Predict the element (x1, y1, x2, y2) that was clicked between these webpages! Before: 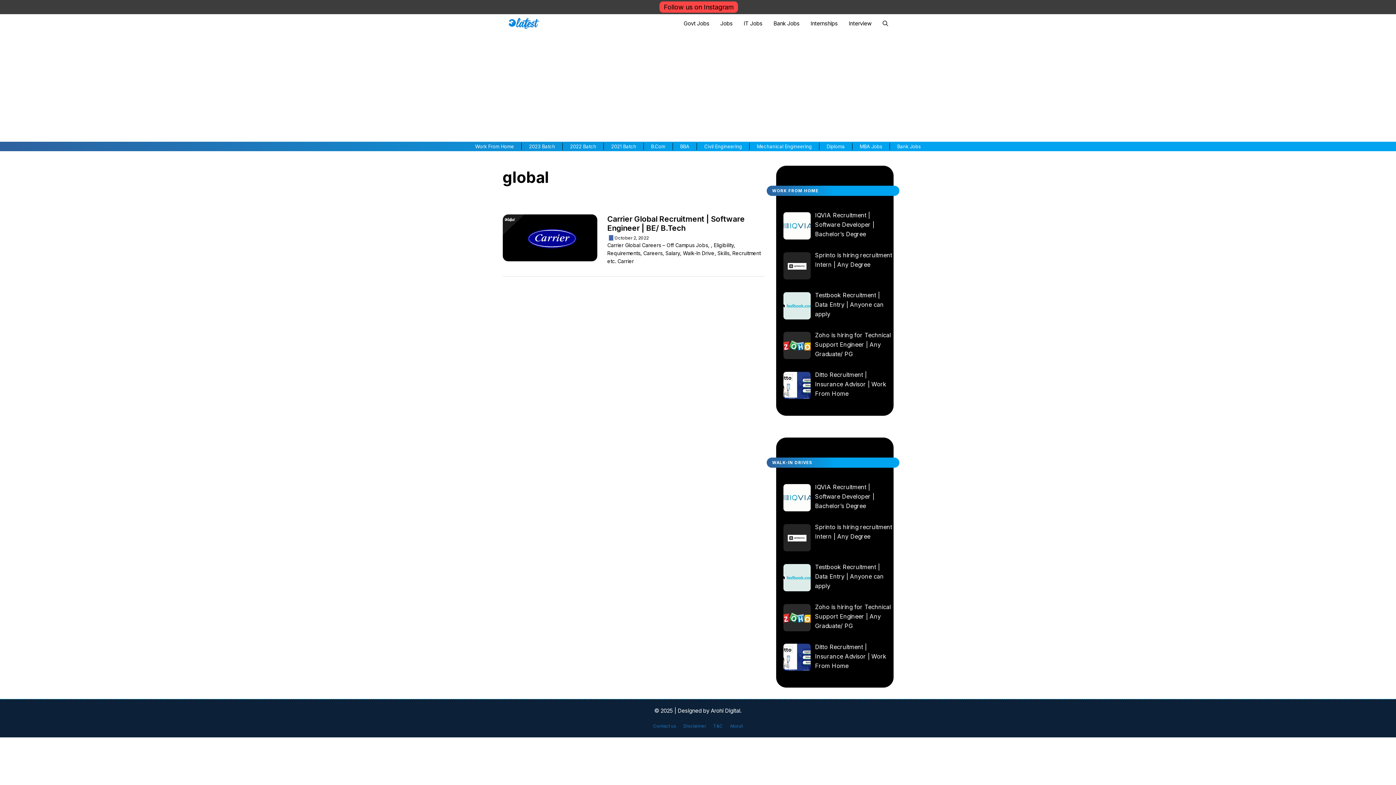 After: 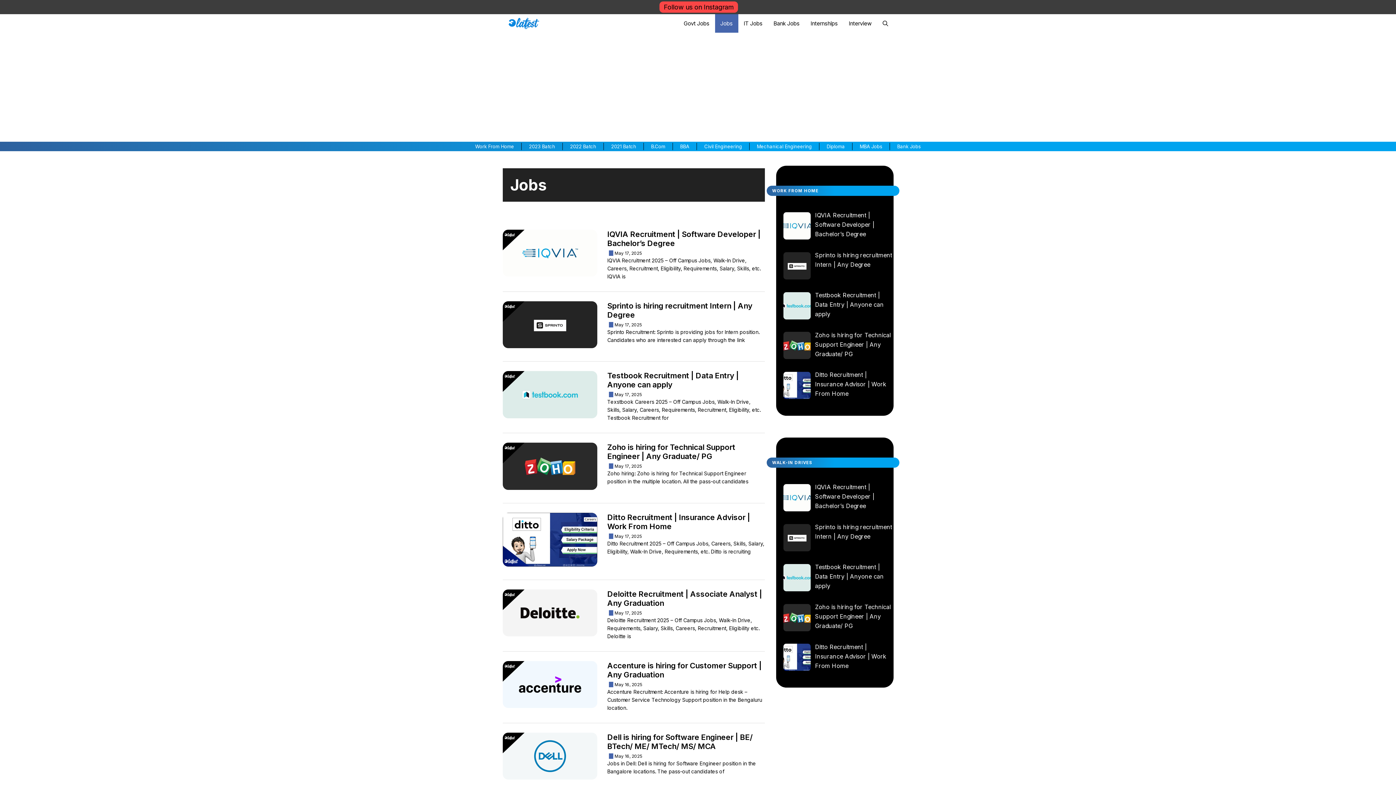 Action: bbox: (715, 14, 738, 32) label: Jobs